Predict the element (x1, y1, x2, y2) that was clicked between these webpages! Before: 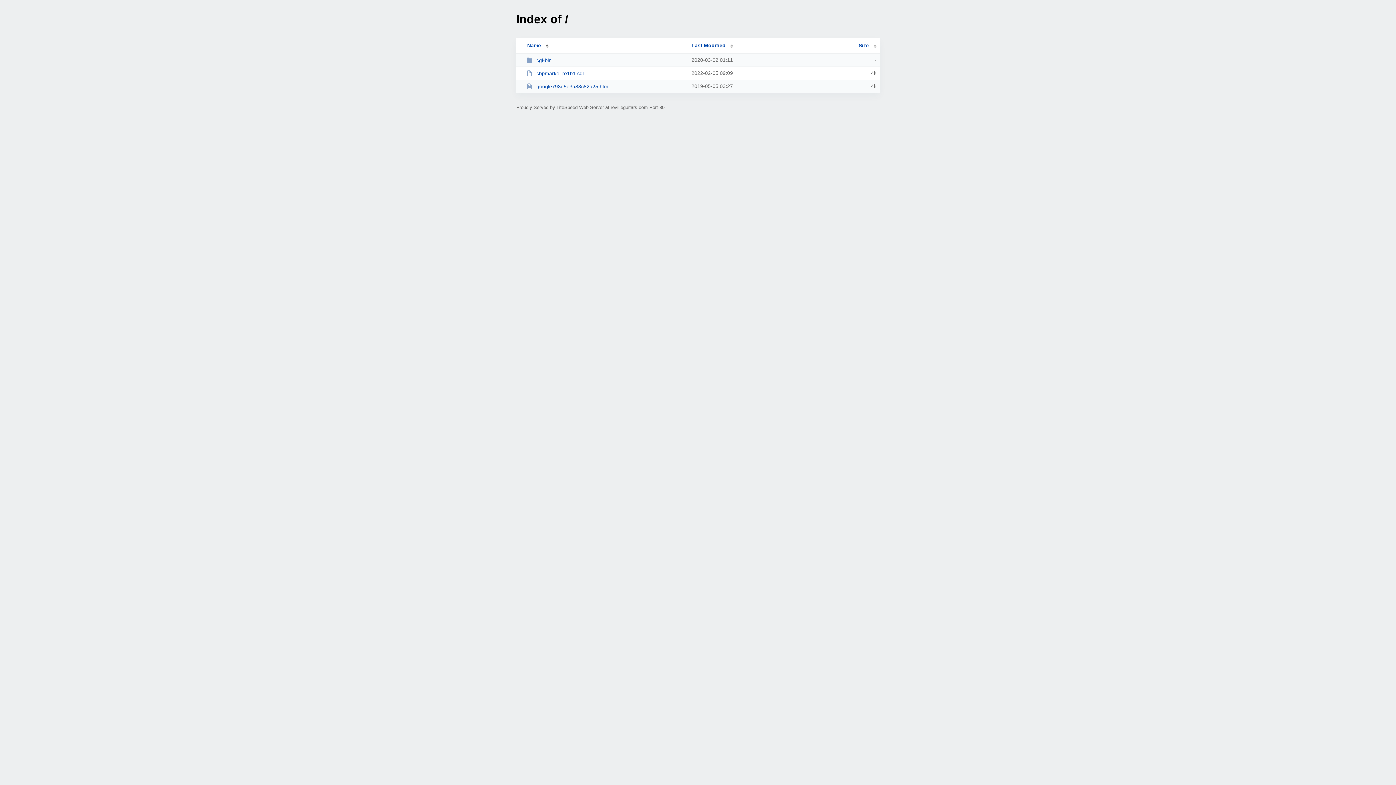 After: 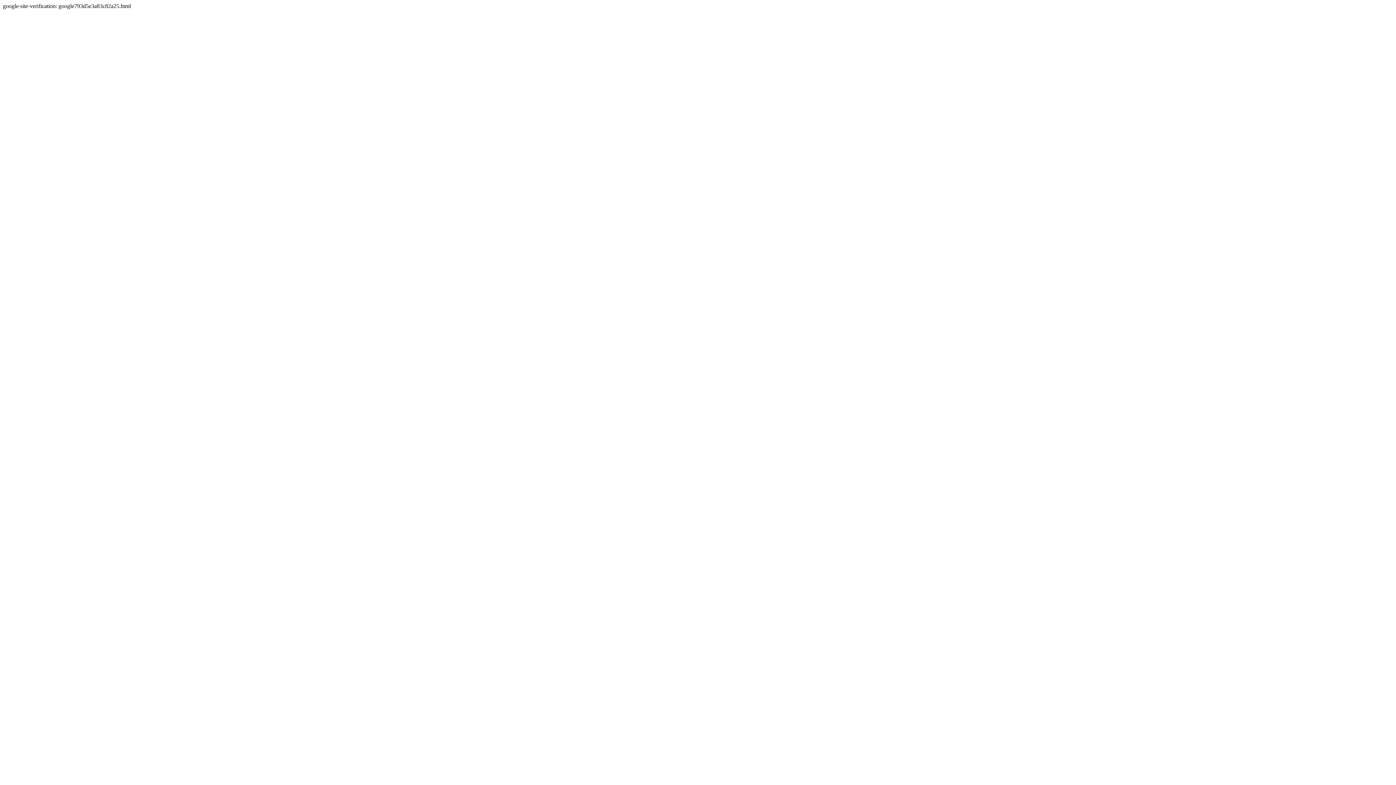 Action: bbox: (526, 83, 685, 89) label: google793d5e3a83c82a25.html